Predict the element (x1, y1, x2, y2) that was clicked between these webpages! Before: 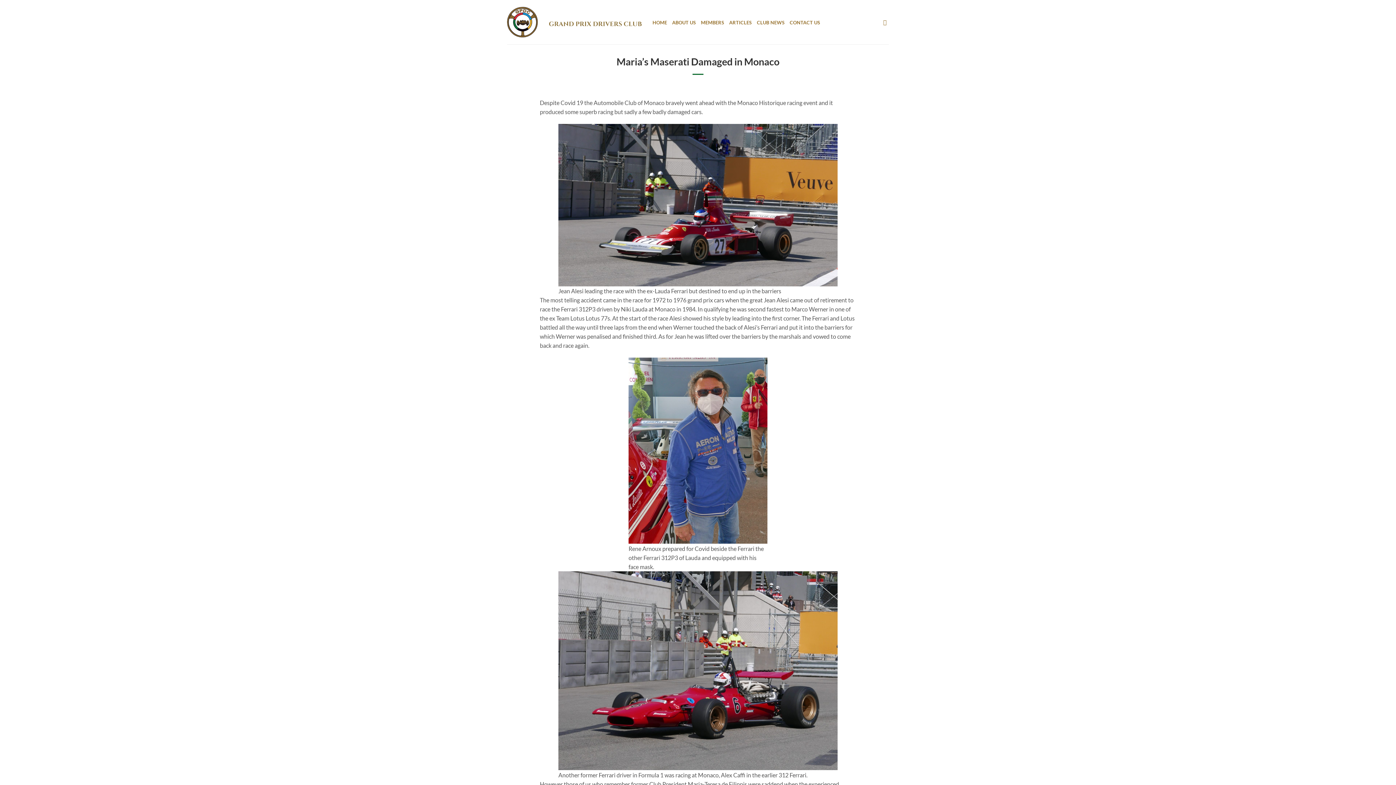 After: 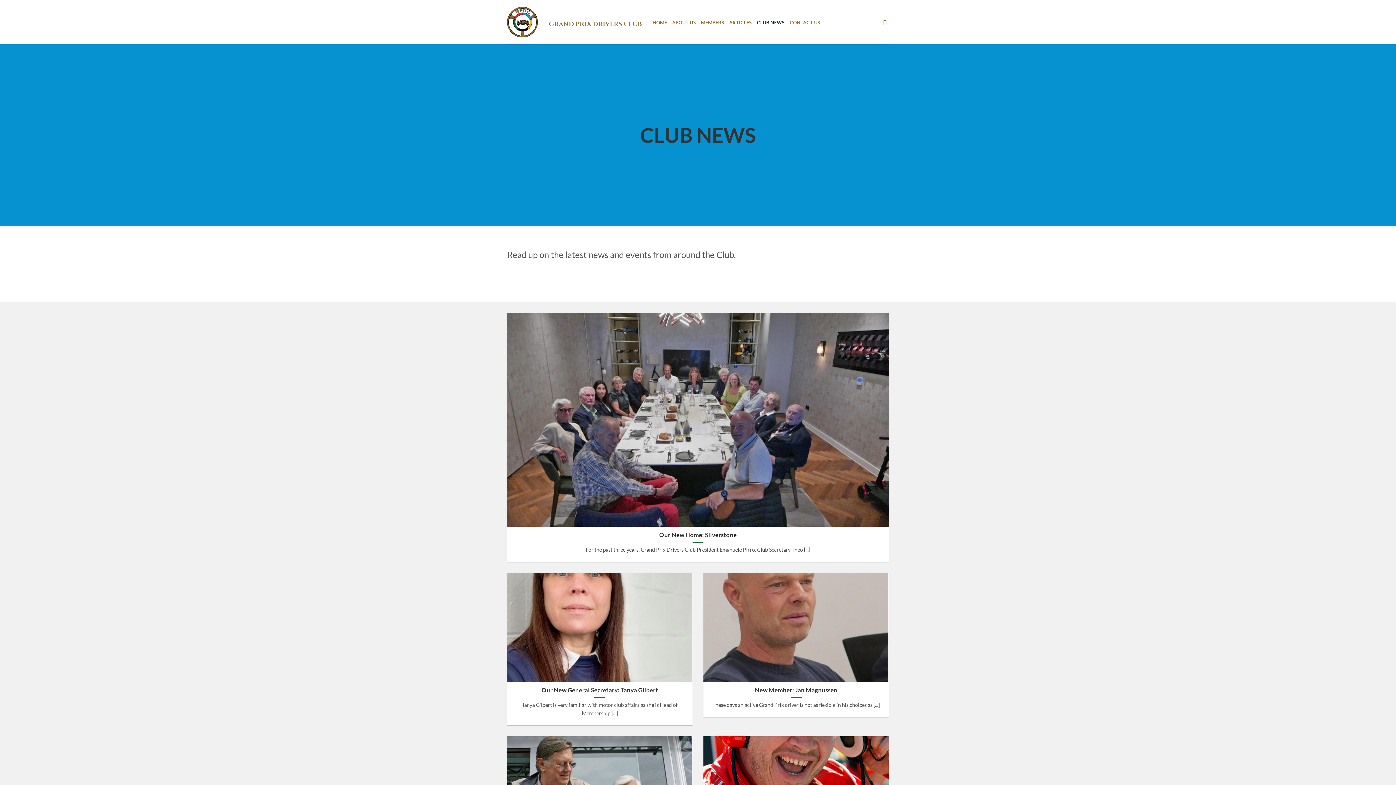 Action: bbox: (757, 0, 784, 45) label: CLUB NEWS